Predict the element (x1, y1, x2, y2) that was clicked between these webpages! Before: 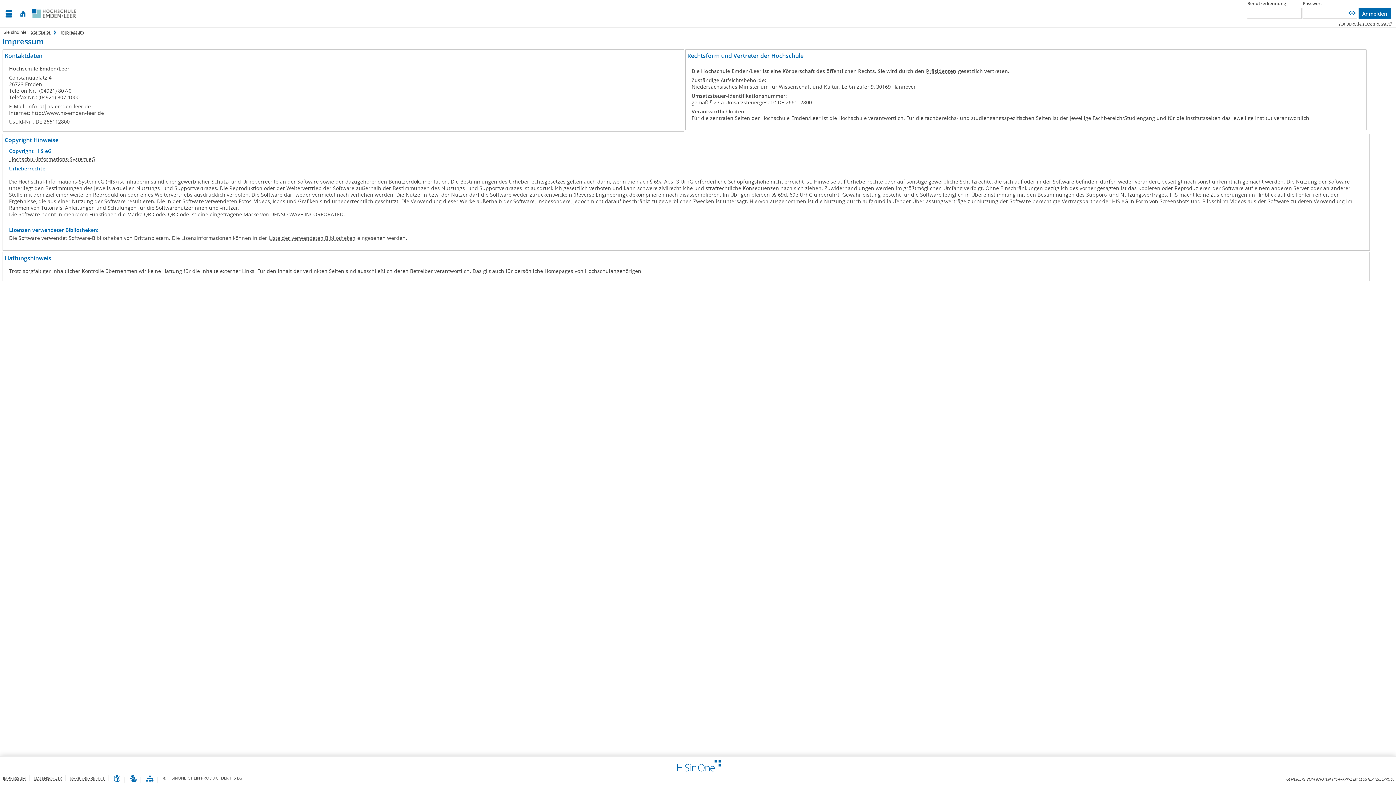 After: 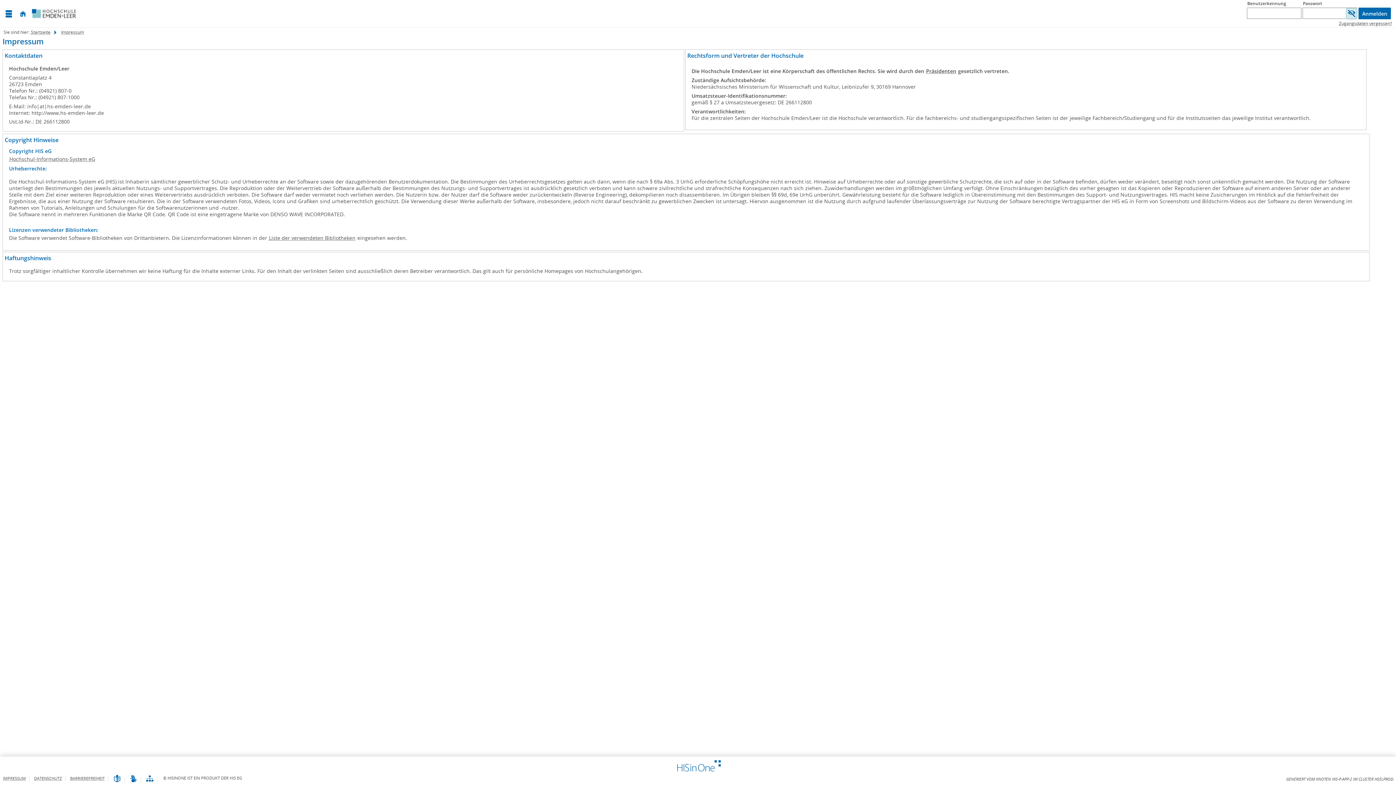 Action: bbox: (1347, 8, 1357, 17) label: Passwort anzeigen